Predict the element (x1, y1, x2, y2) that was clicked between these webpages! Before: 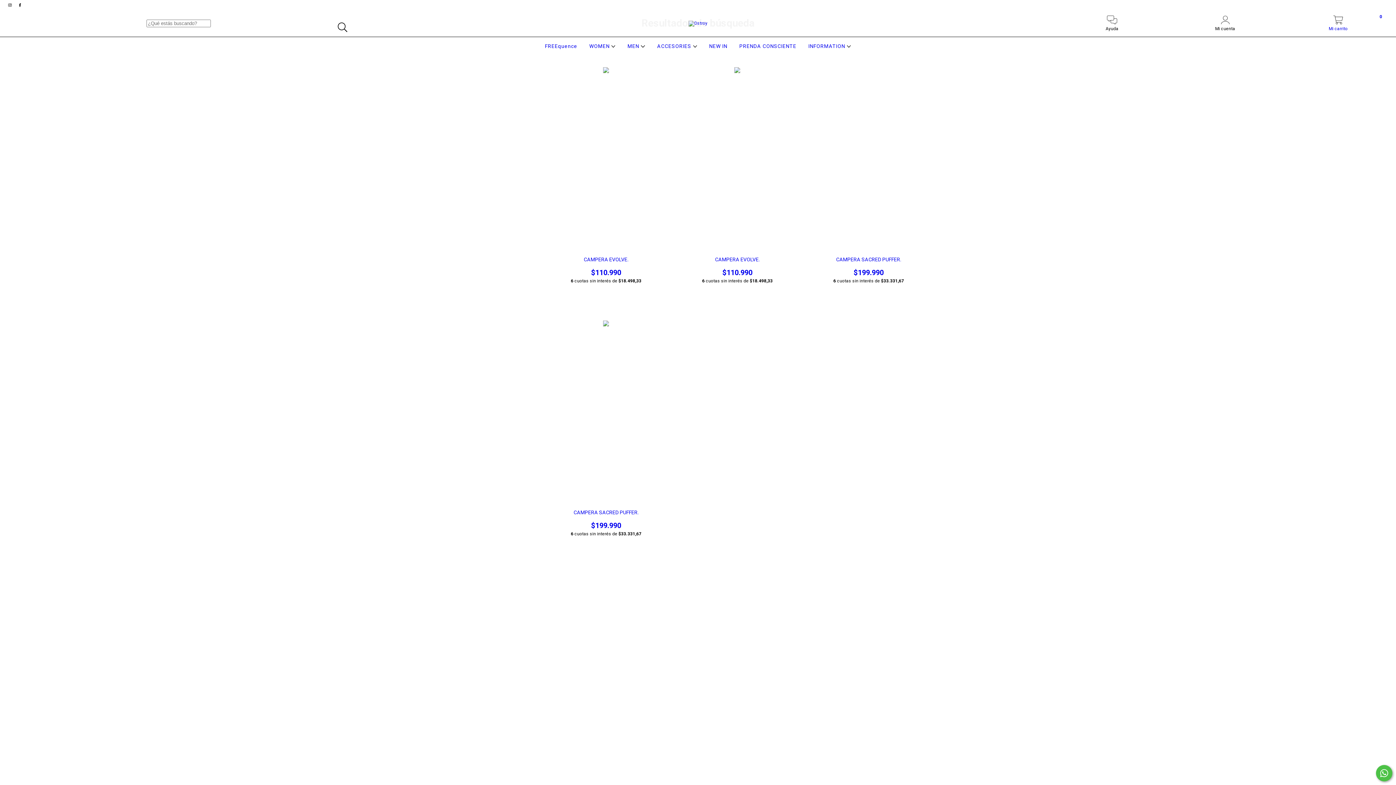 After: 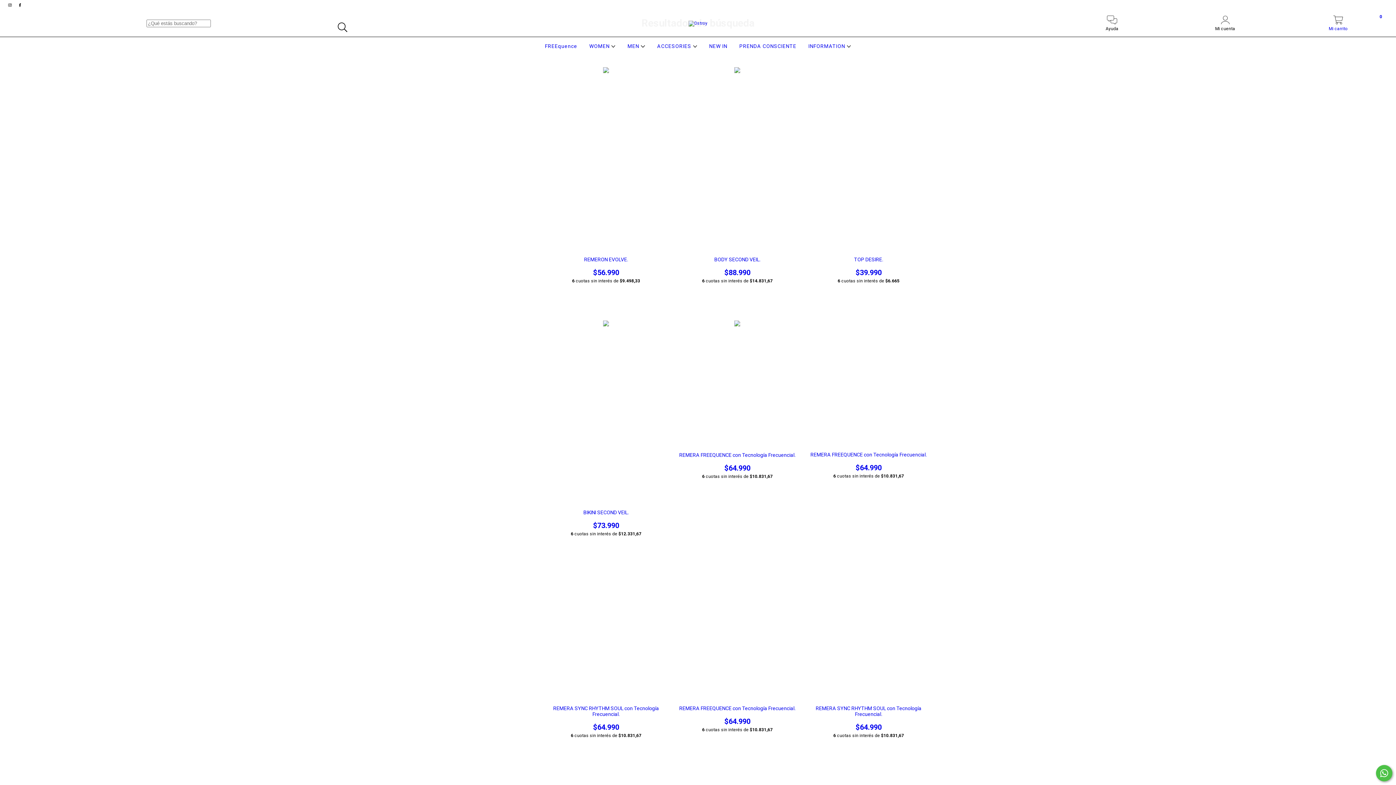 Action: bbox: (334, 18, 351, 35) label: Buscar